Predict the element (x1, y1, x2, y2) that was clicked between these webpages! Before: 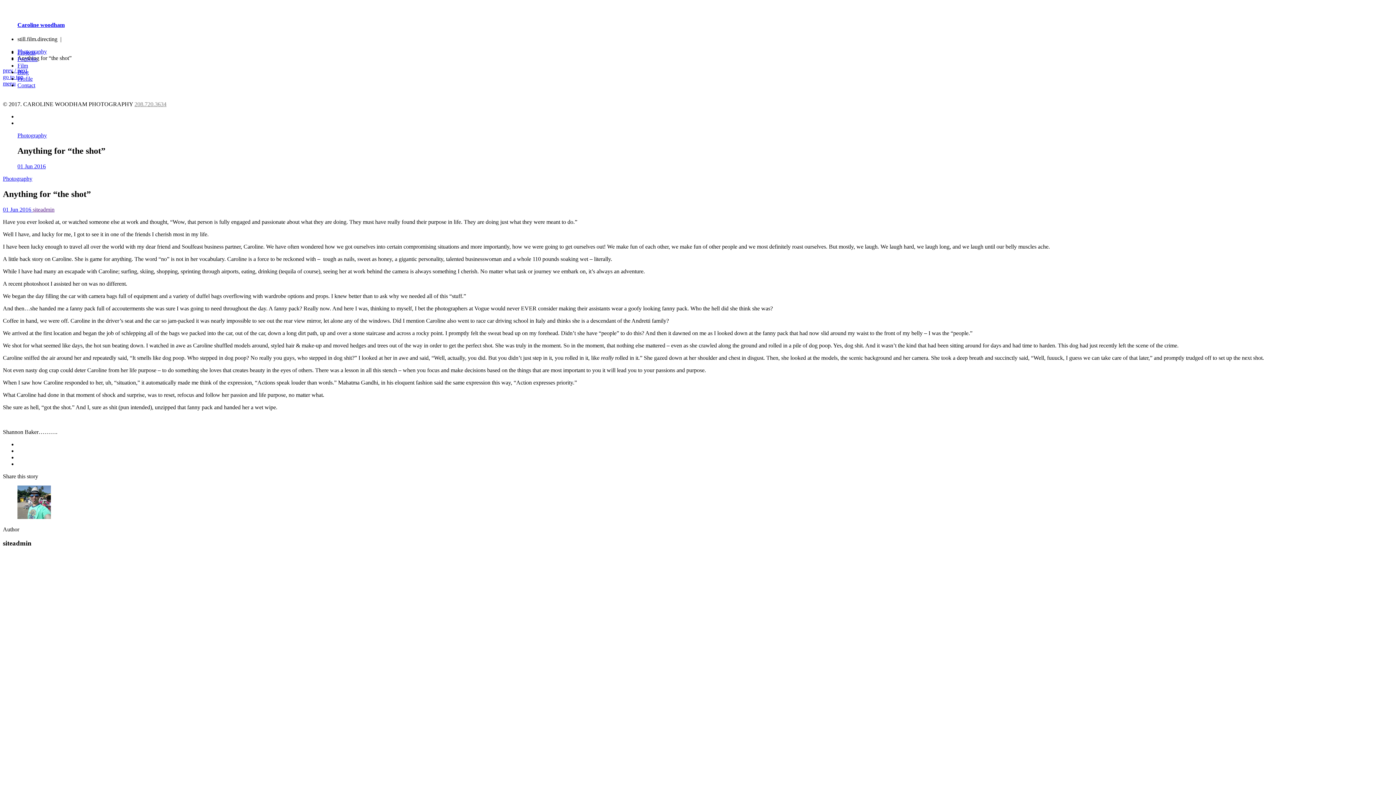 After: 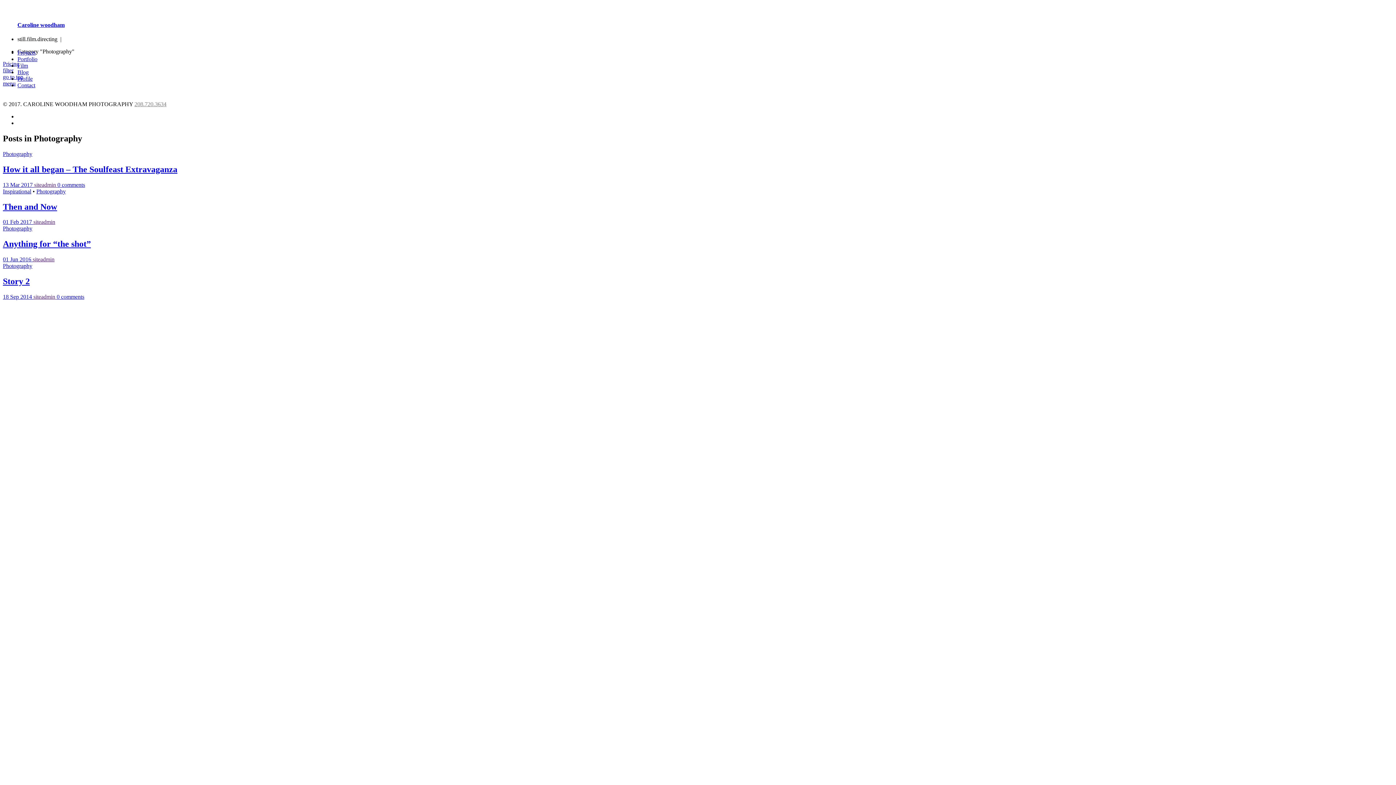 Action: label: Photography bbox: (17, 132, 46, 138)